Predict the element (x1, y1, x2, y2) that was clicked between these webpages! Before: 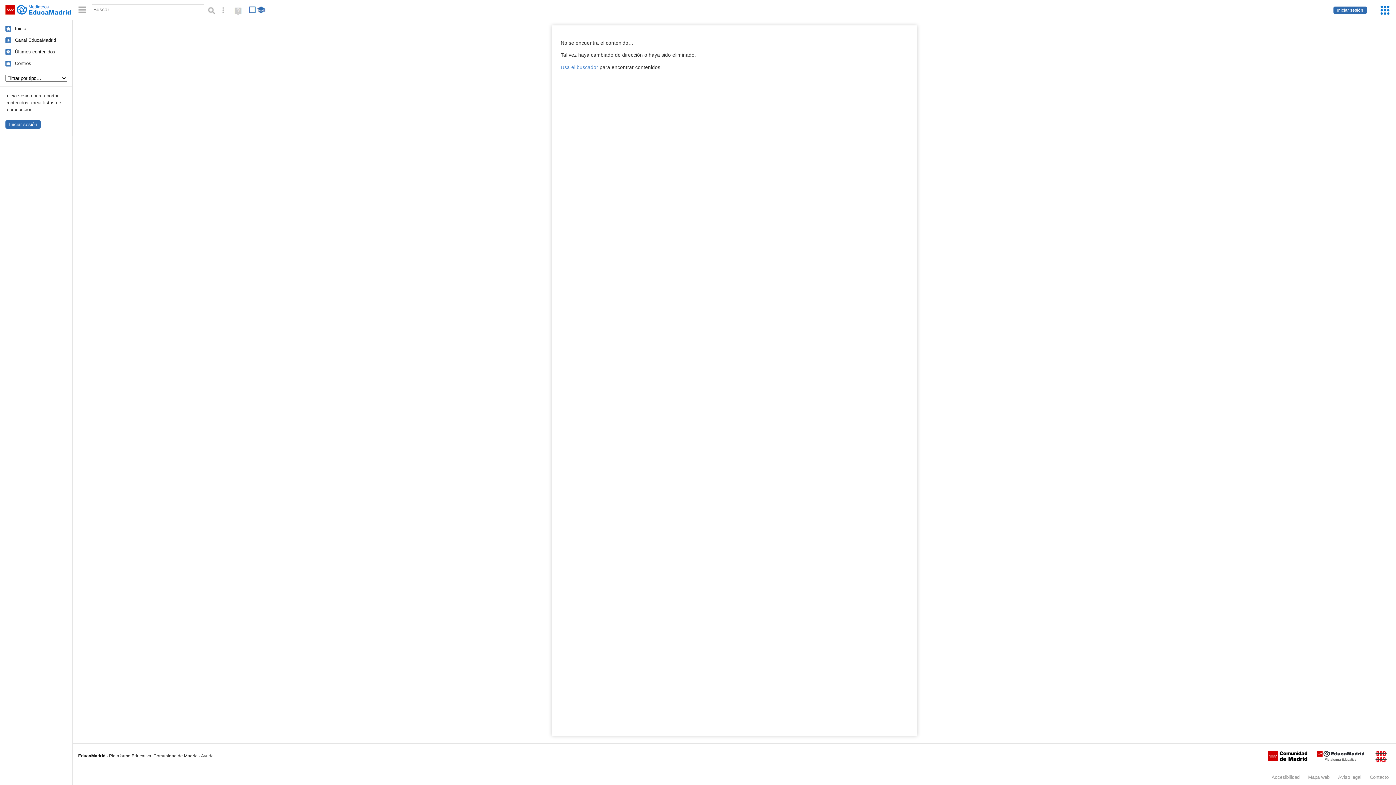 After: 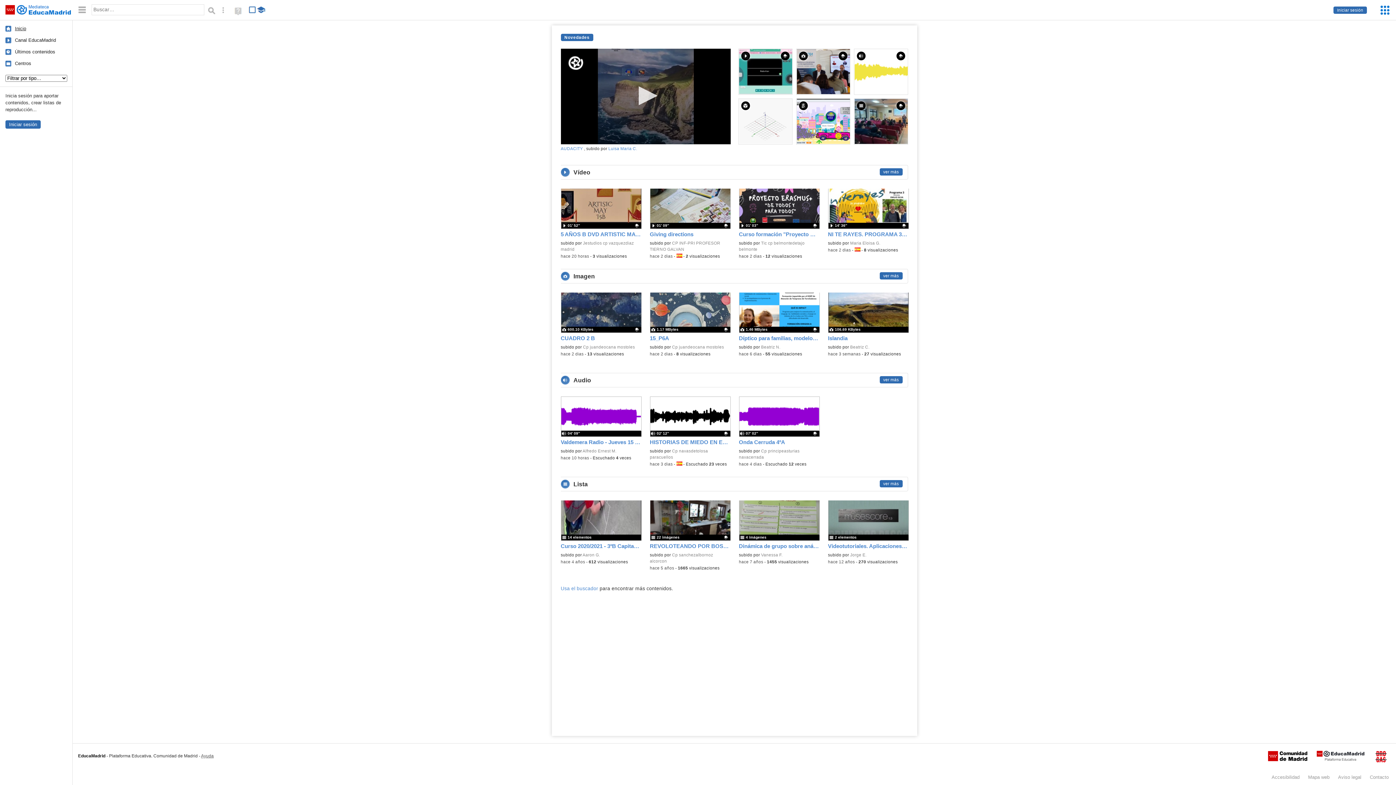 Action: label: Mediateca de EducaMadrid bbox: (0, 0, 72, 20)